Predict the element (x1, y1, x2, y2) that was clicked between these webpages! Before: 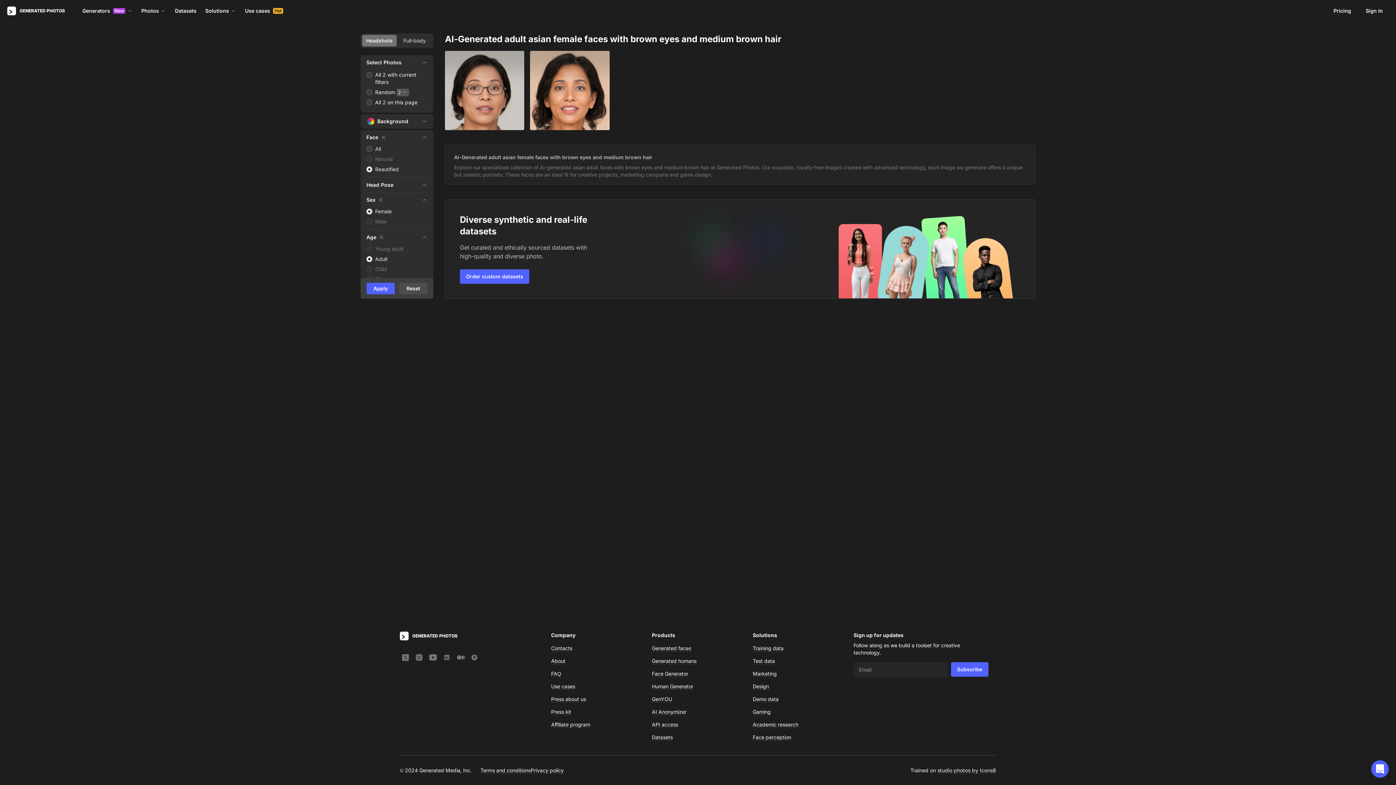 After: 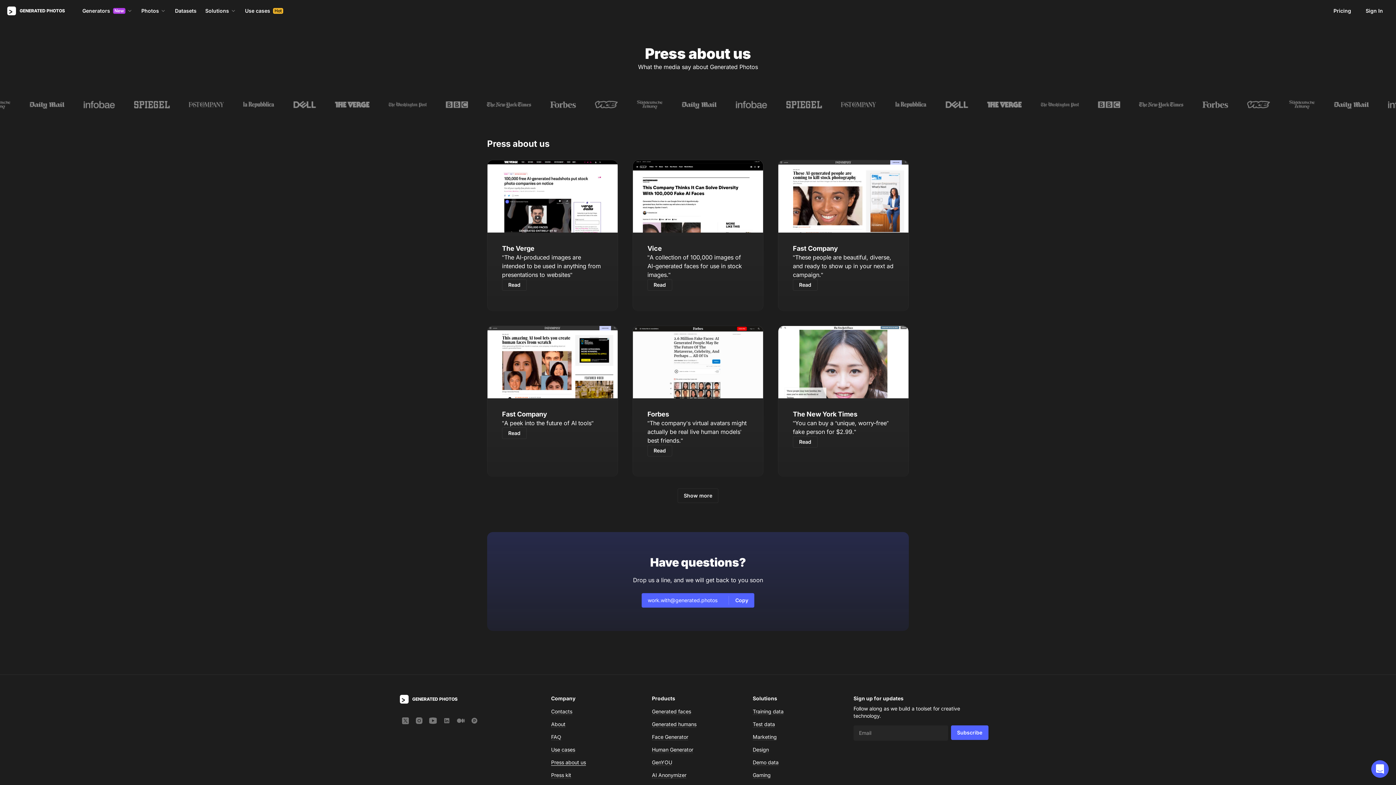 Action: label: Press about us bbox: (551, 696, 586, 702)